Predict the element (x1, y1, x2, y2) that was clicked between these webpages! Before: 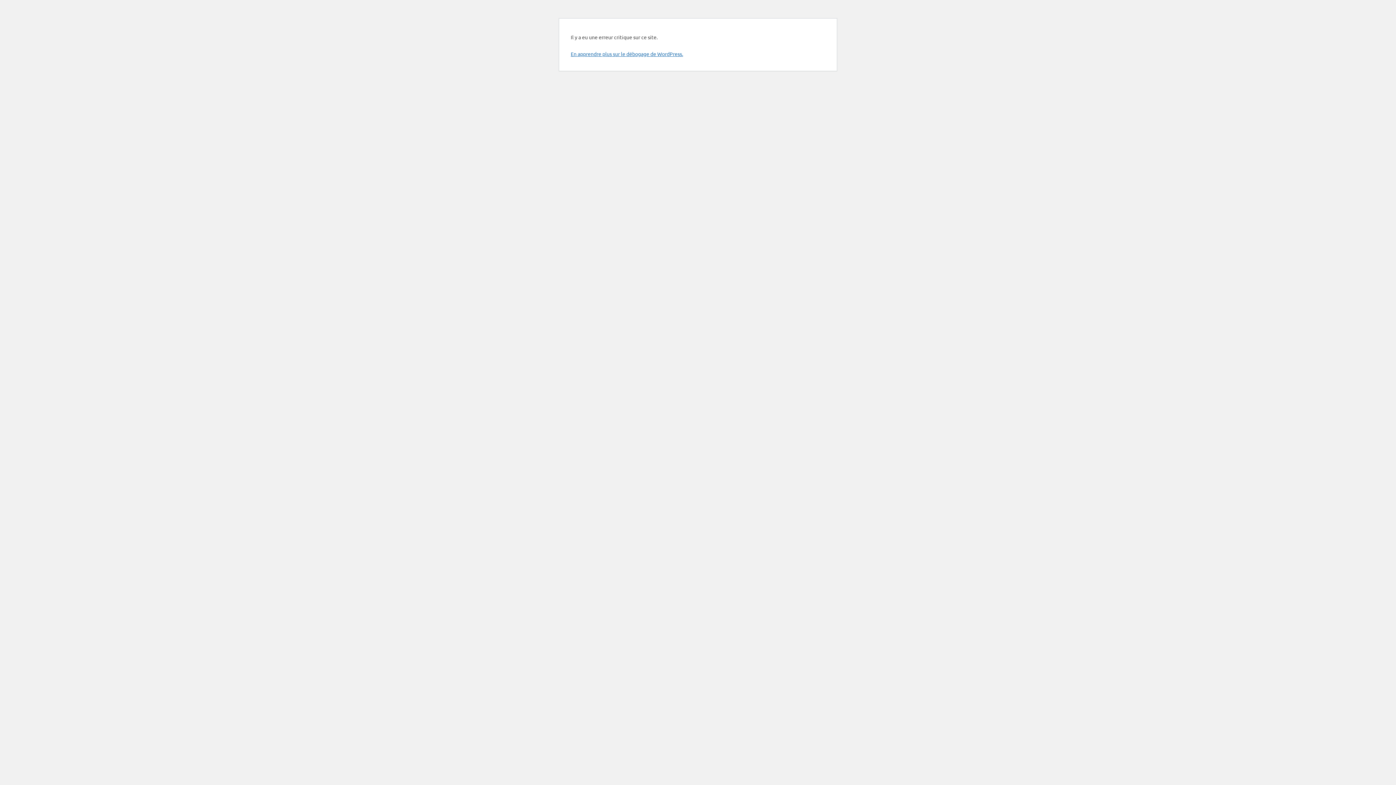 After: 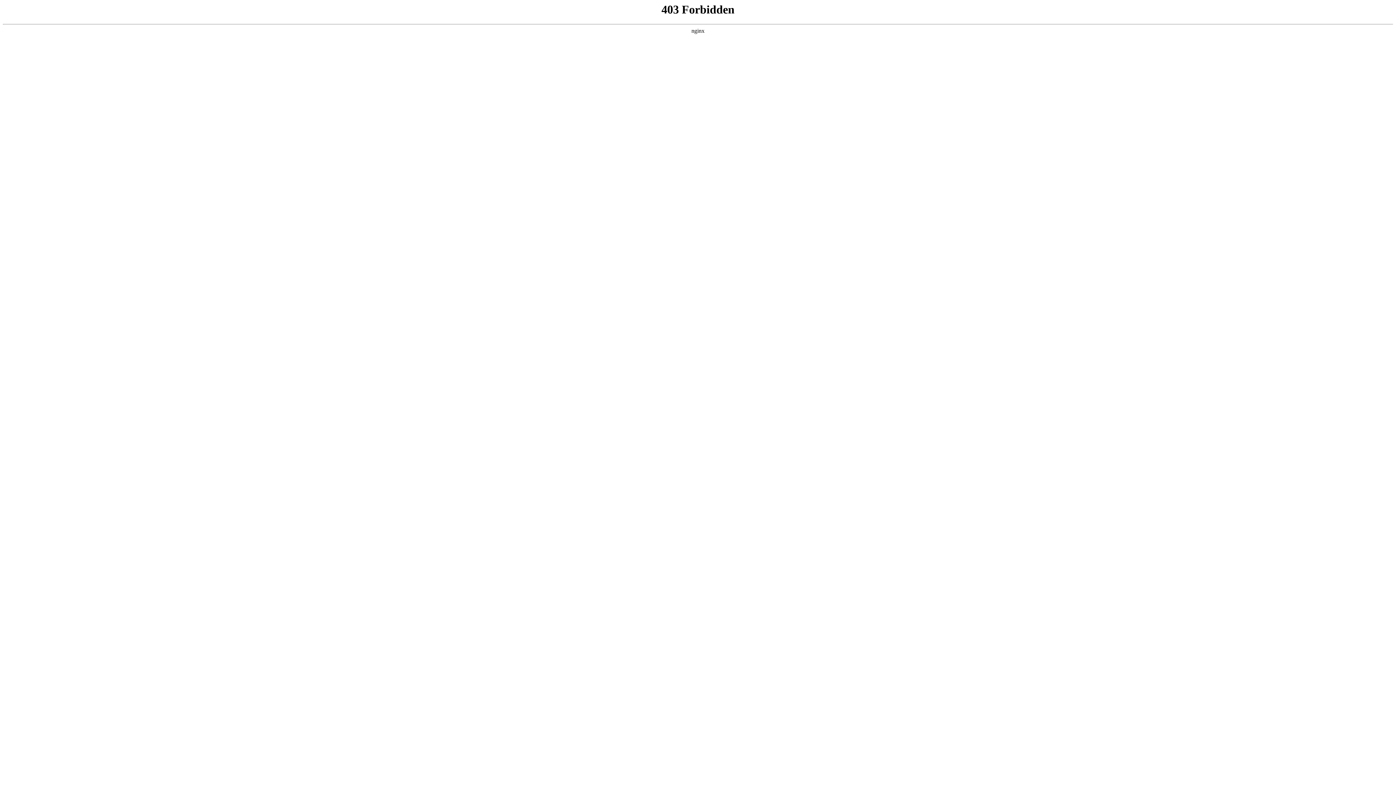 Action: bbox: (570, 50, 683, 57) label: En apprendre plus sur le débogage de WordPress.